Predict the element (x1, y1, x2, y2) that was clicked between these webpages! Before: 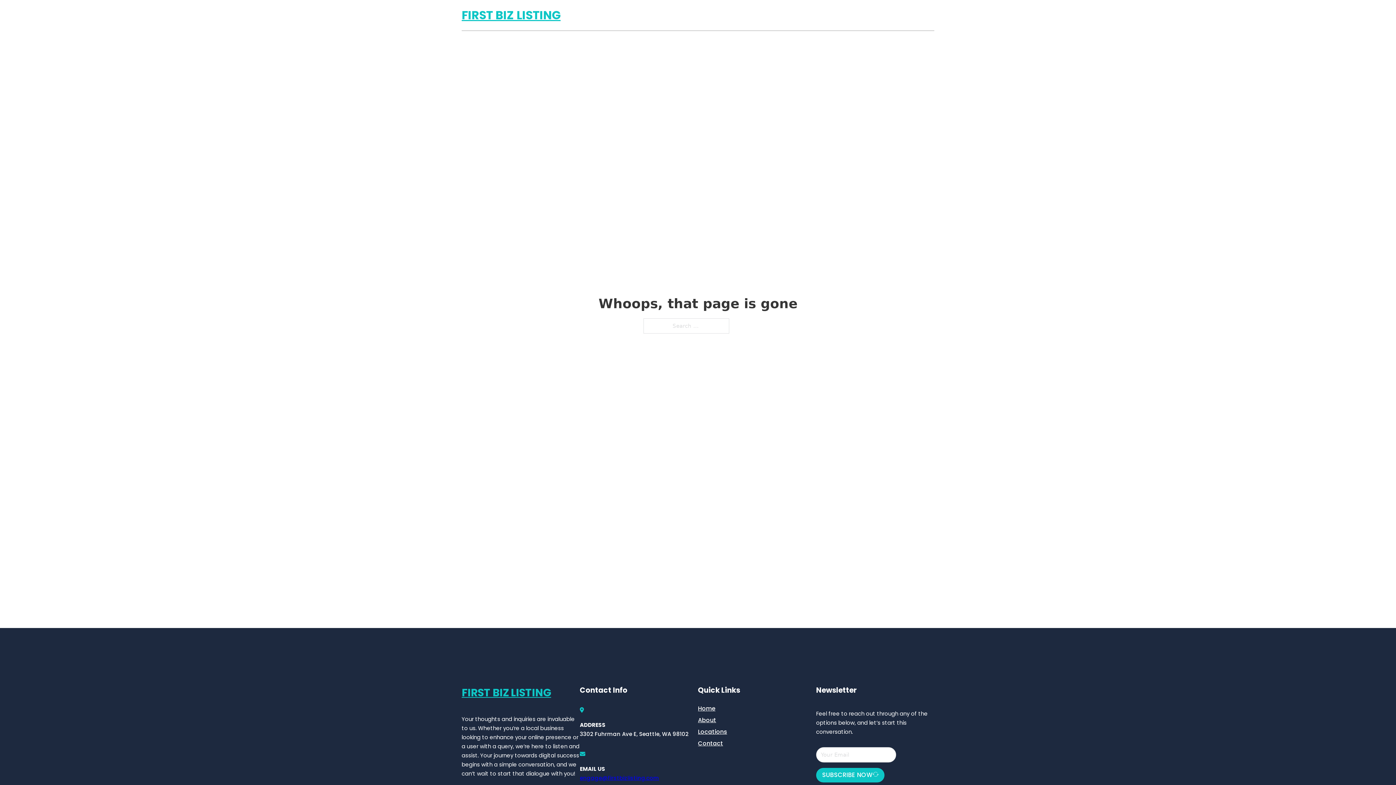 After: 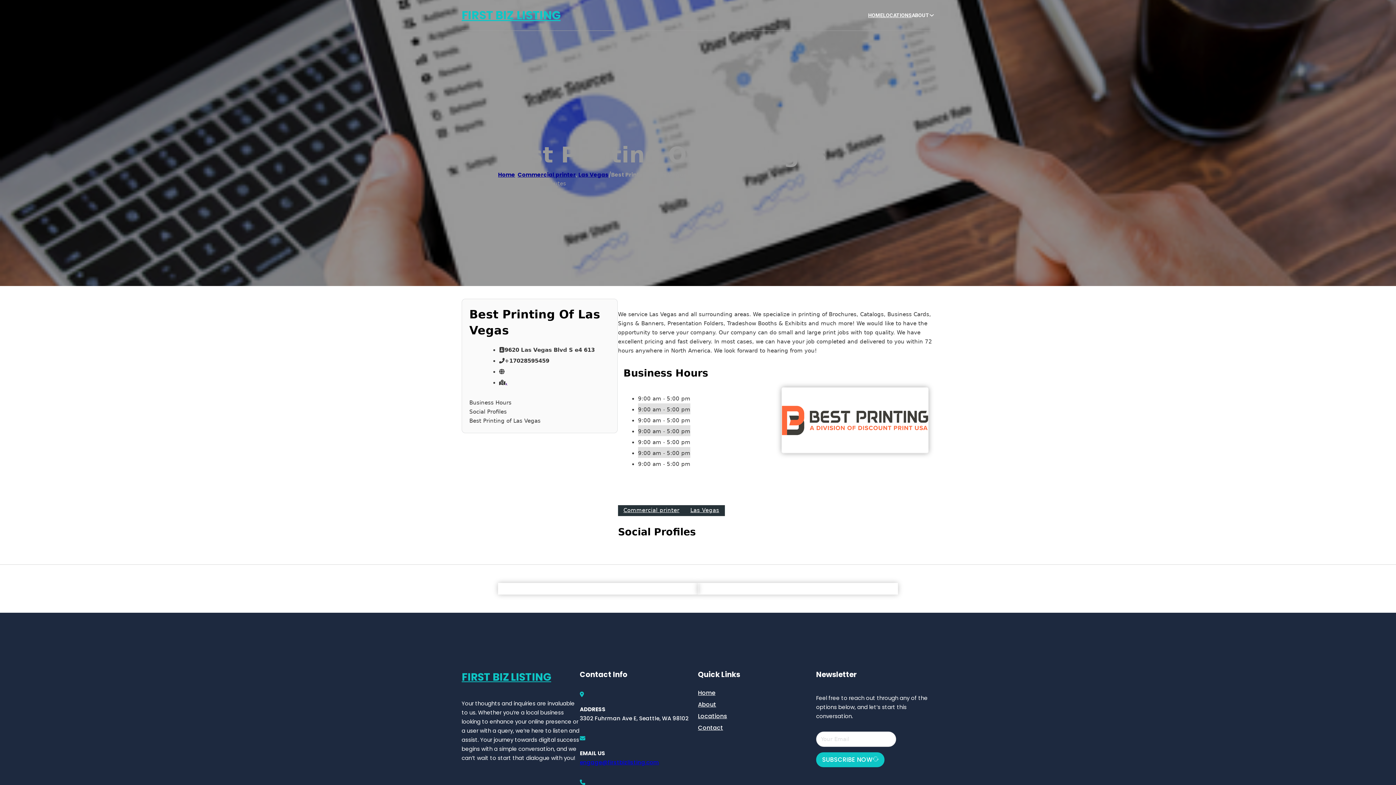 Action: bbox: (461, 684, 551, 702) label: FIRST BIZ LISTING